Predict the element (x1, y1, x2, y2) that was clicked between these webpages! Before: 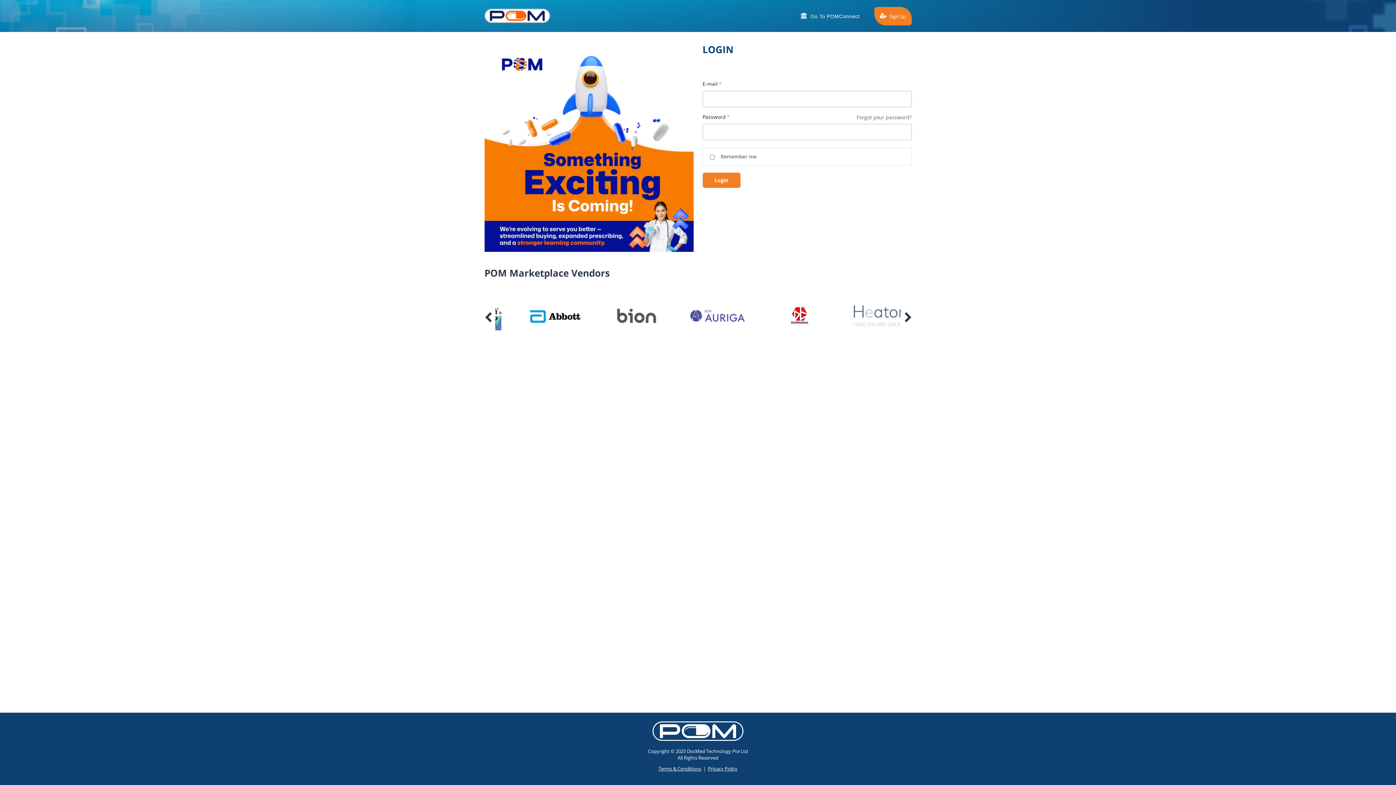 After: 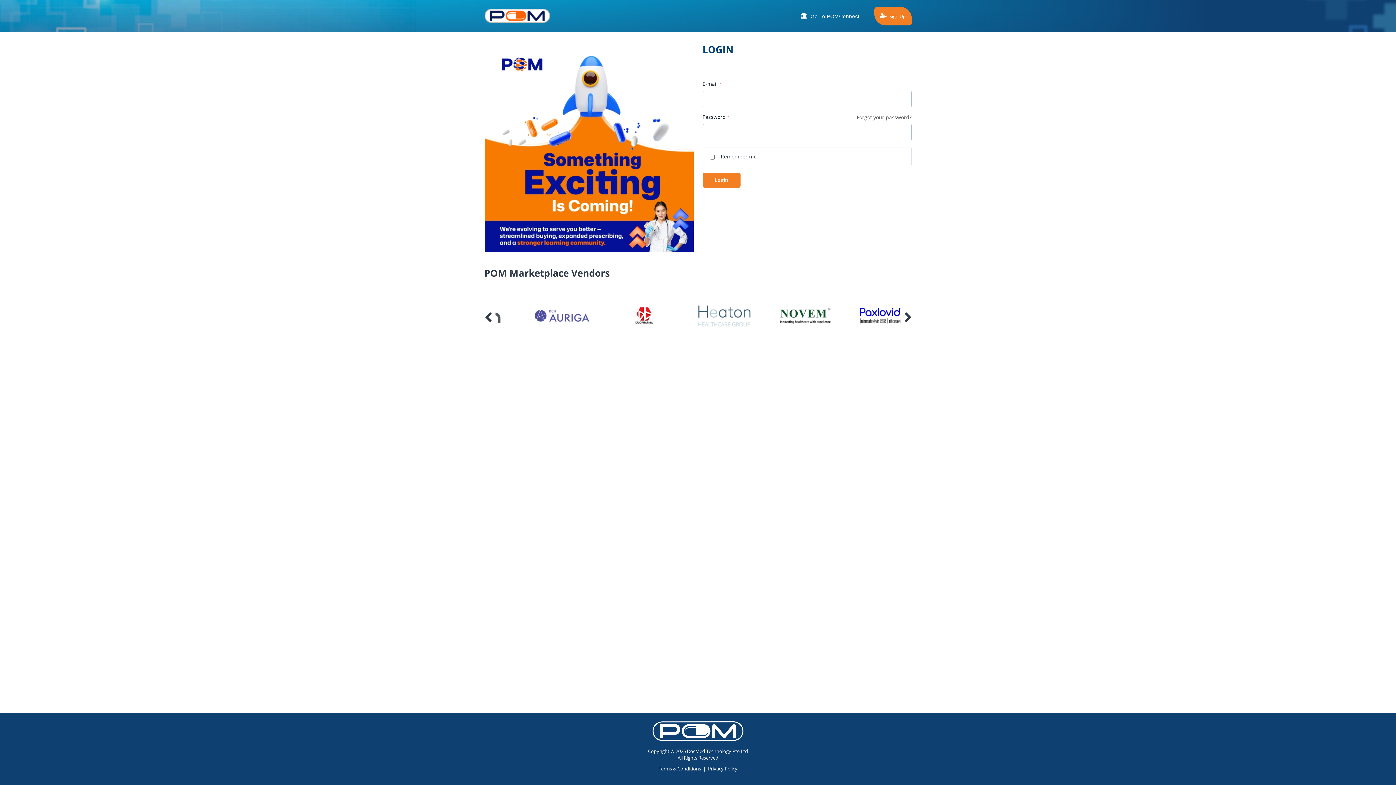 Action: bbox: (484, 12, 550, 18)